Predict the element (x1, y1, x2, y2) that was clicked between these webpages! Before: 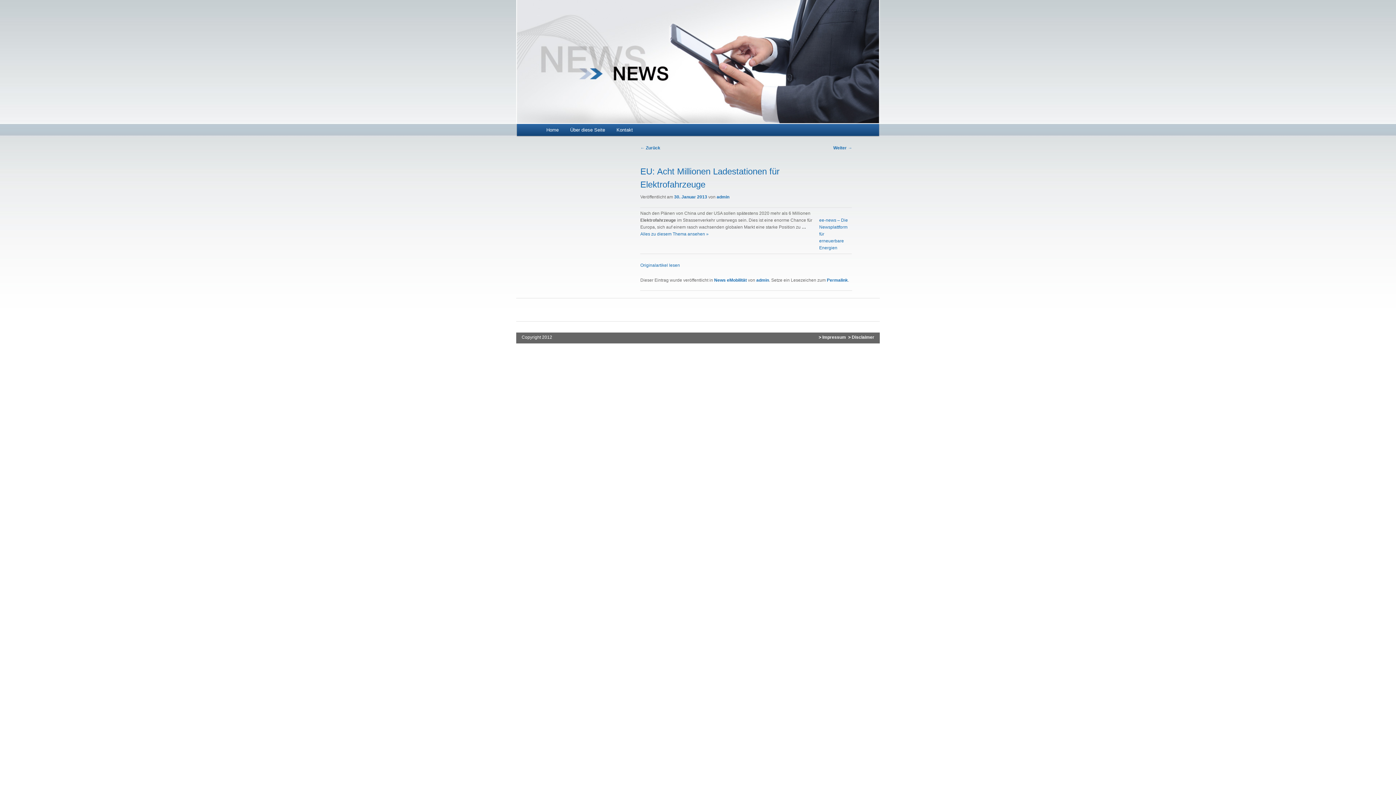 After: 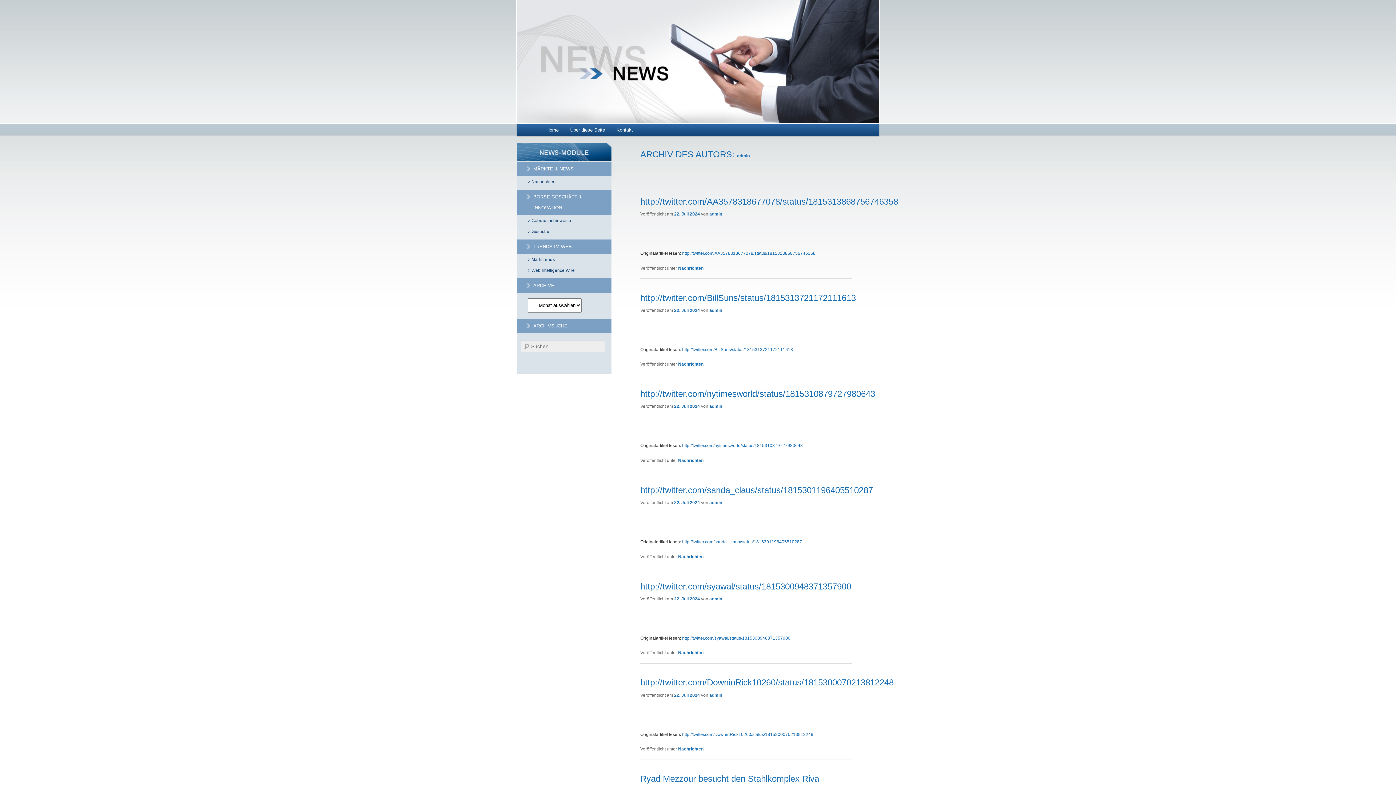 Action: label: admin bbox: (716, 194, 729, 199)